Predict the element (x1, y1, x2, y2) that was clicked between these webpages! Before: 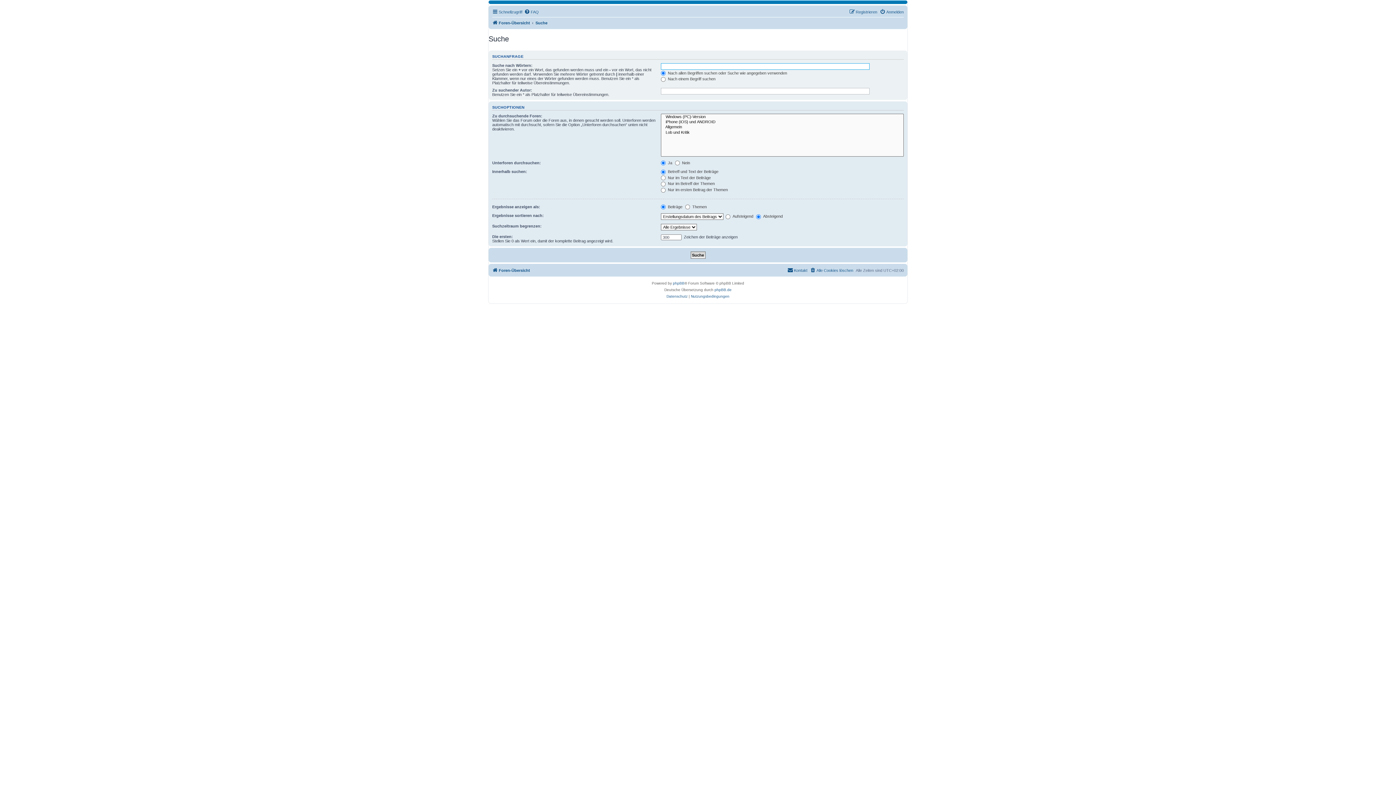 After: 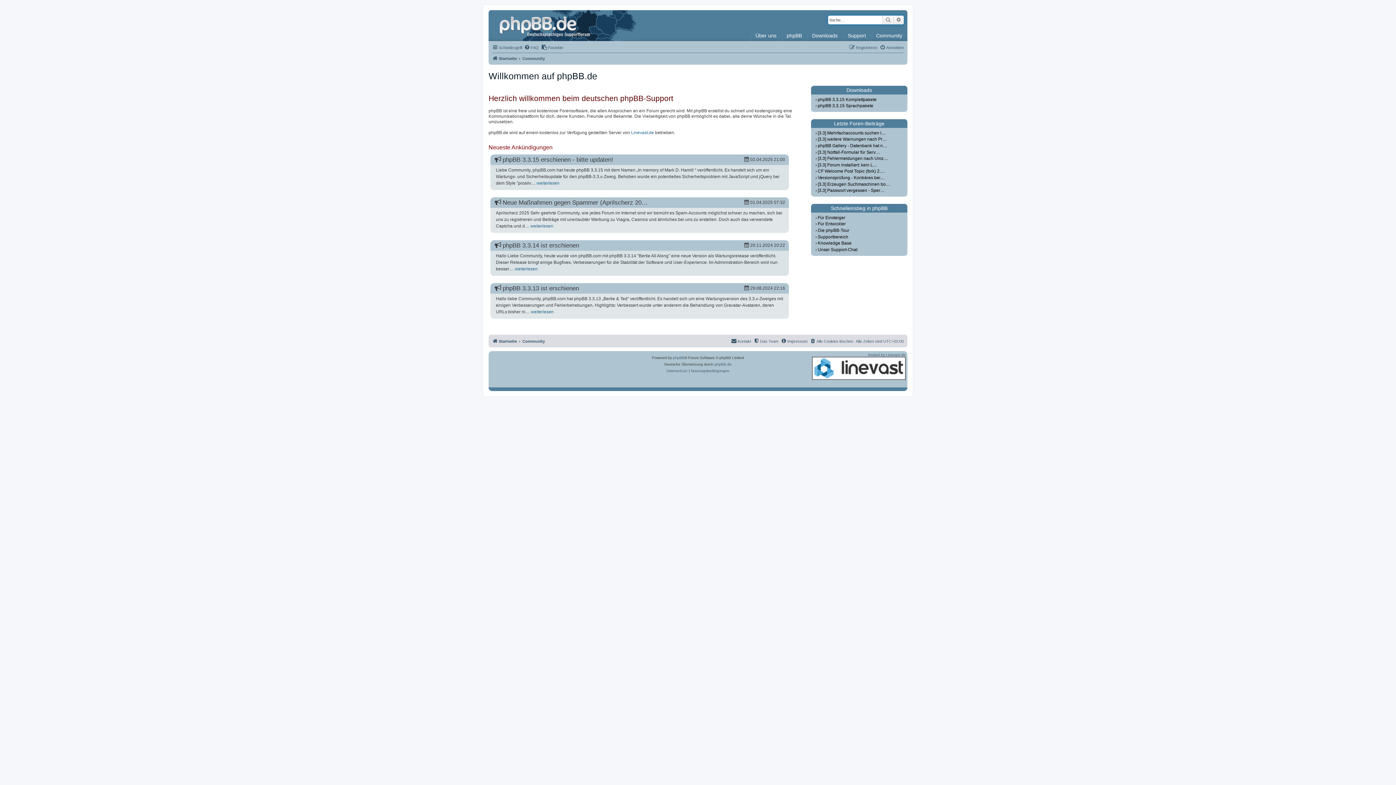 Action: label: phpBB.de bbox: (714, 286, 731, 293)